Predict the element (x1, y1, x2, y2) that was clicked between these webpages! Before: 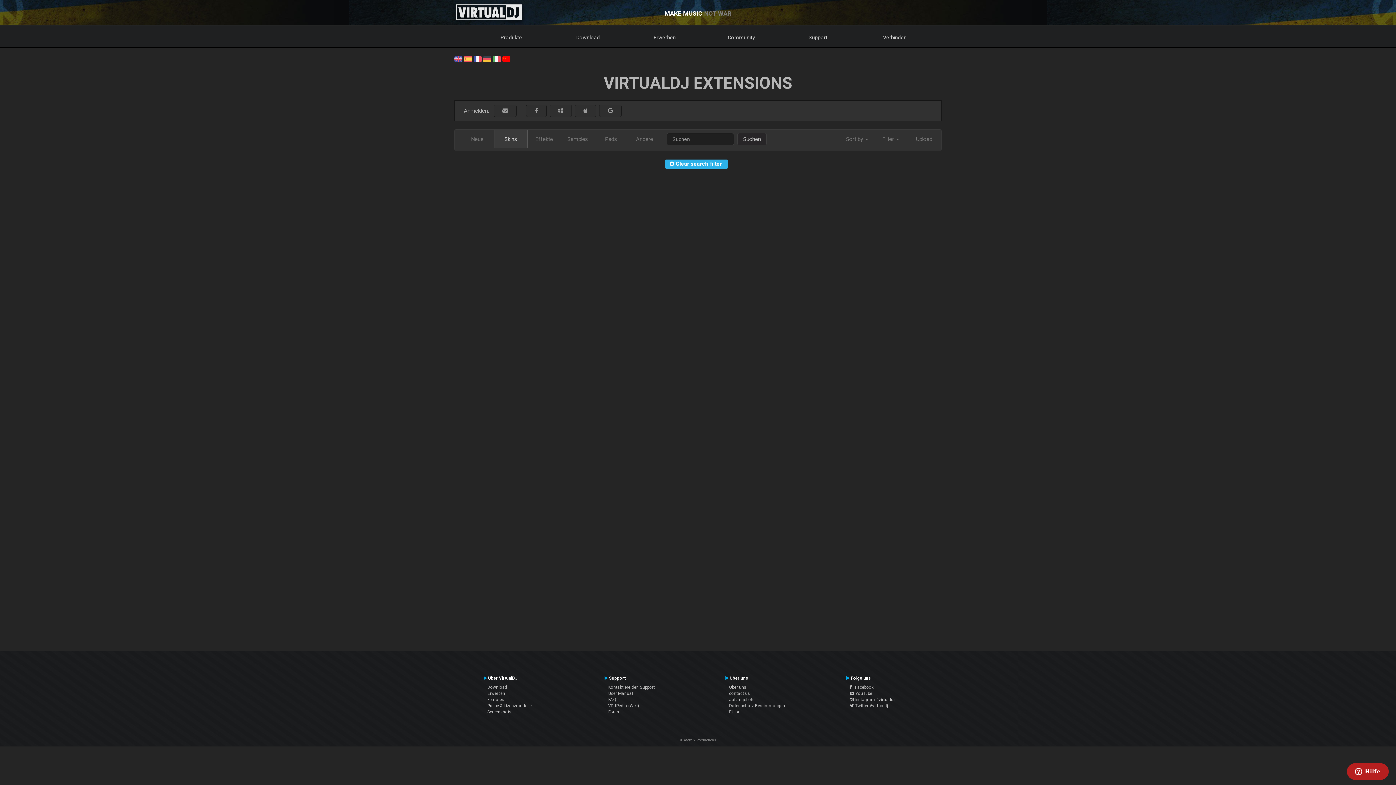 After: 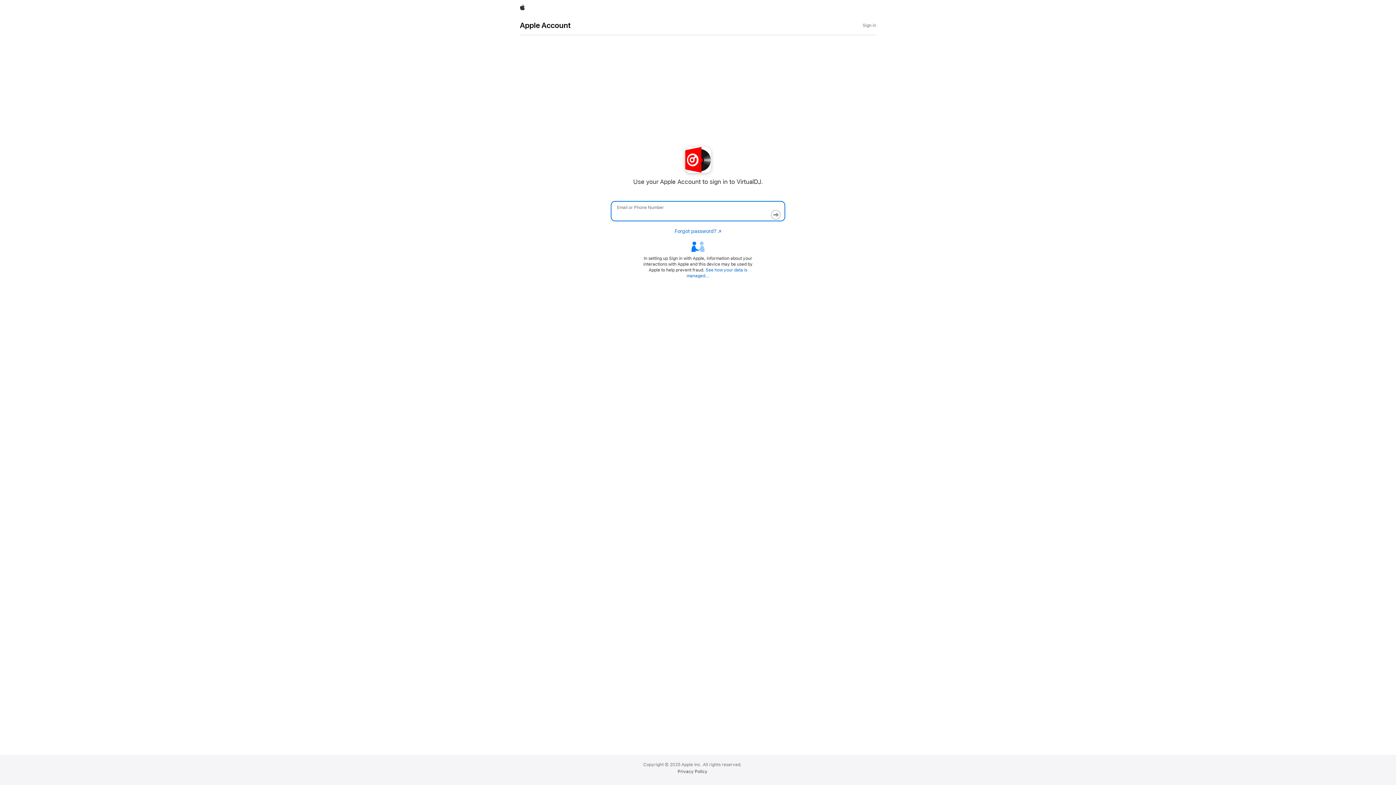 Action: label:      bbox: (574, 104, 596, 117)